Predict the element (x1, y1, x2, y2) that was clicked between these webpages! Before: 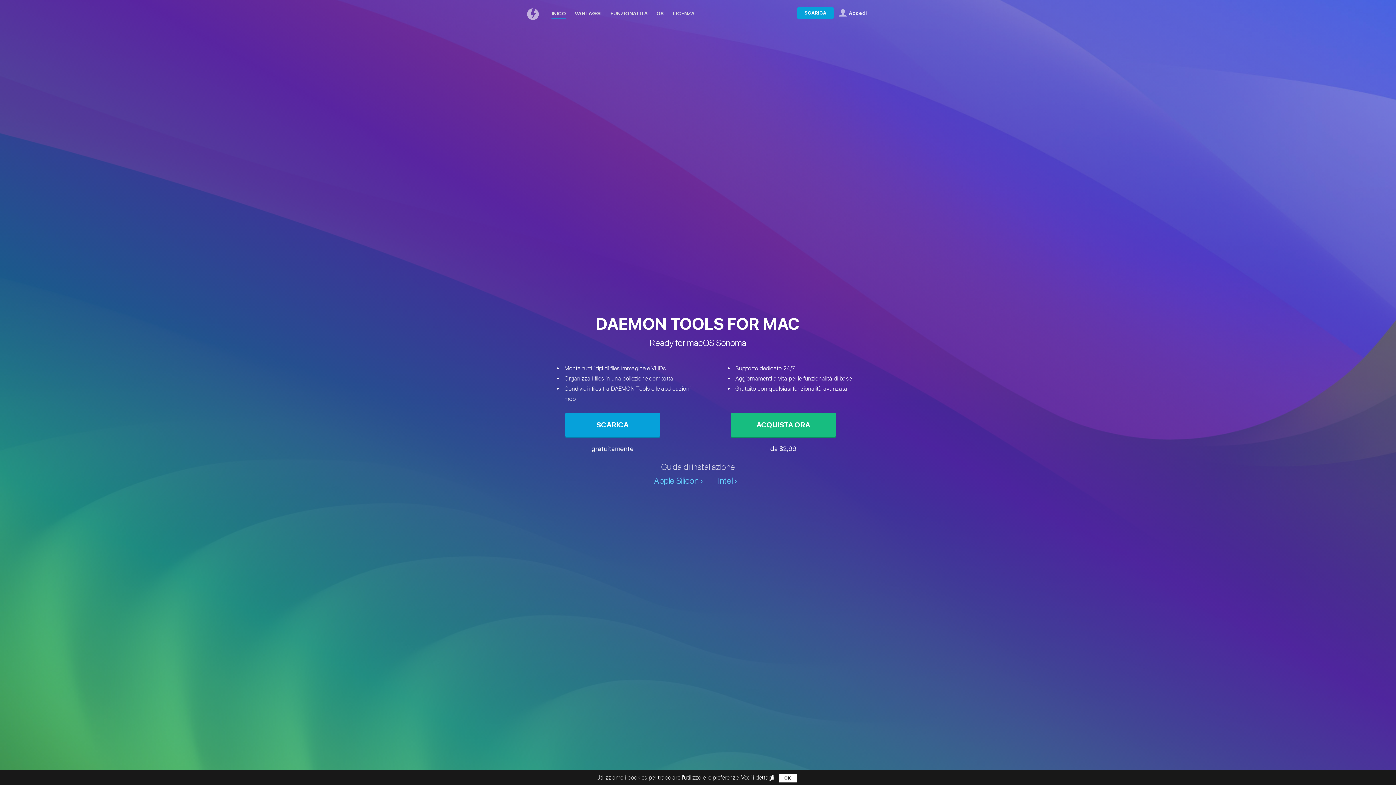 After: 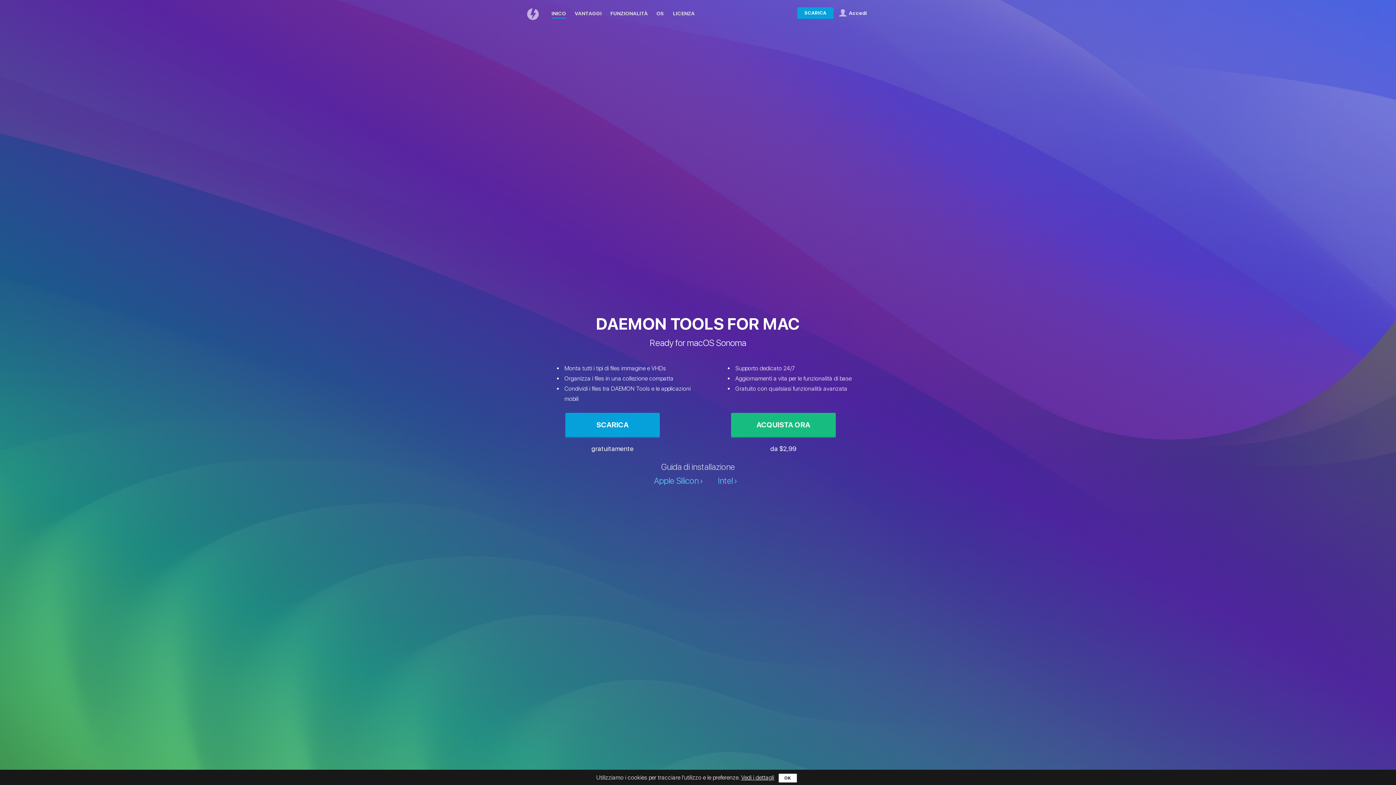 Action: bbox: (527, 7, 541, 20) label: Daemon Tools